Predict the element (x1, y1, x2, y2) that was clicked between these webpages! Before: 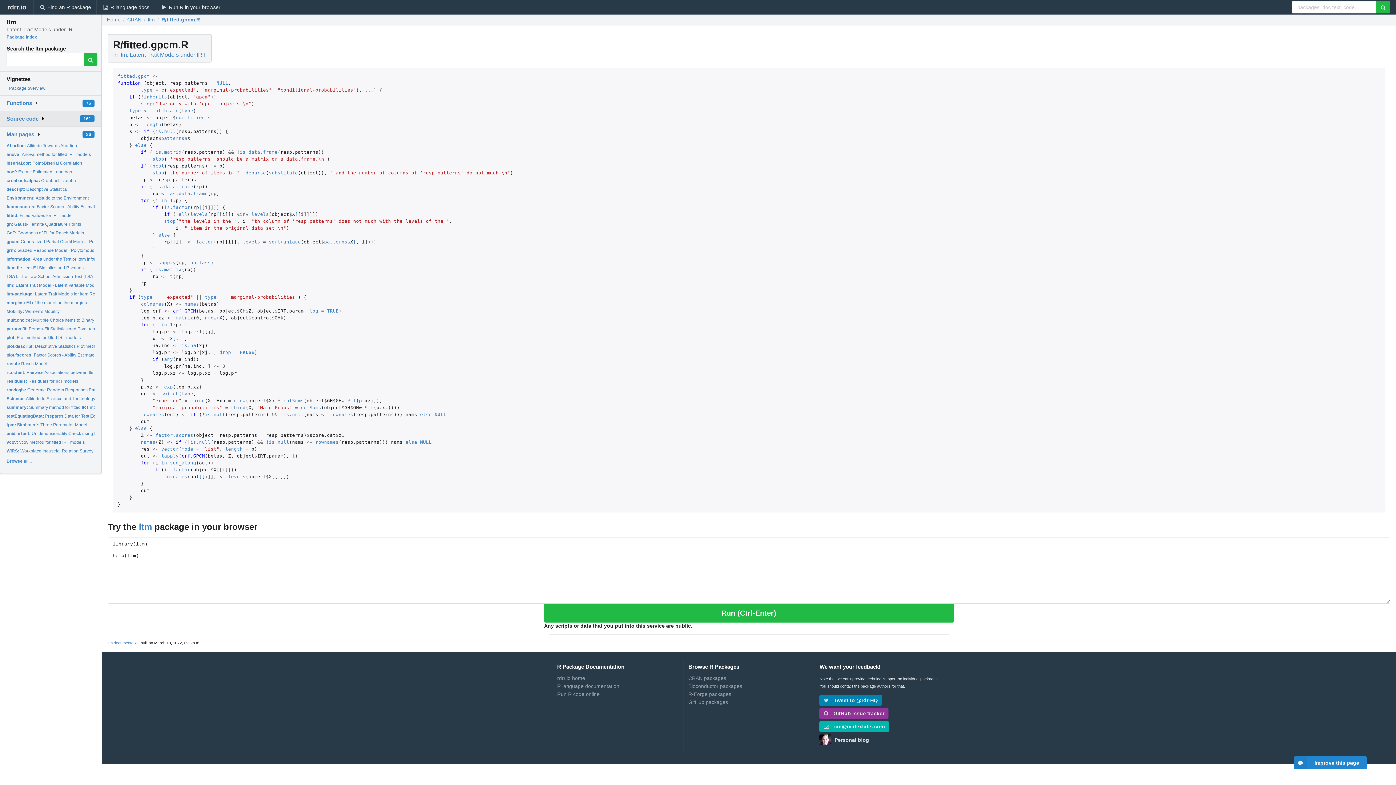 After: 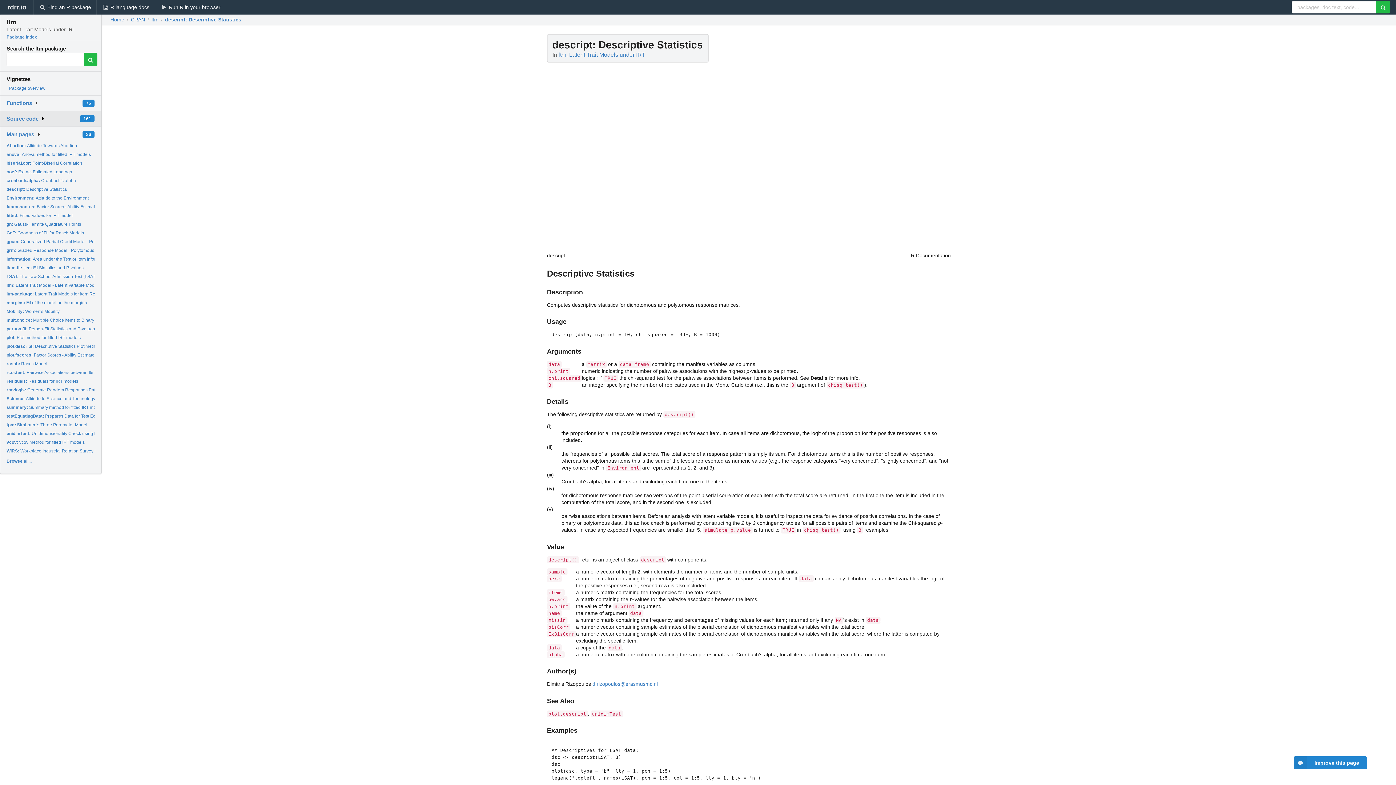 Action: bbox: (6, 186, 66, 191) label: descript: Descriptive Statistics